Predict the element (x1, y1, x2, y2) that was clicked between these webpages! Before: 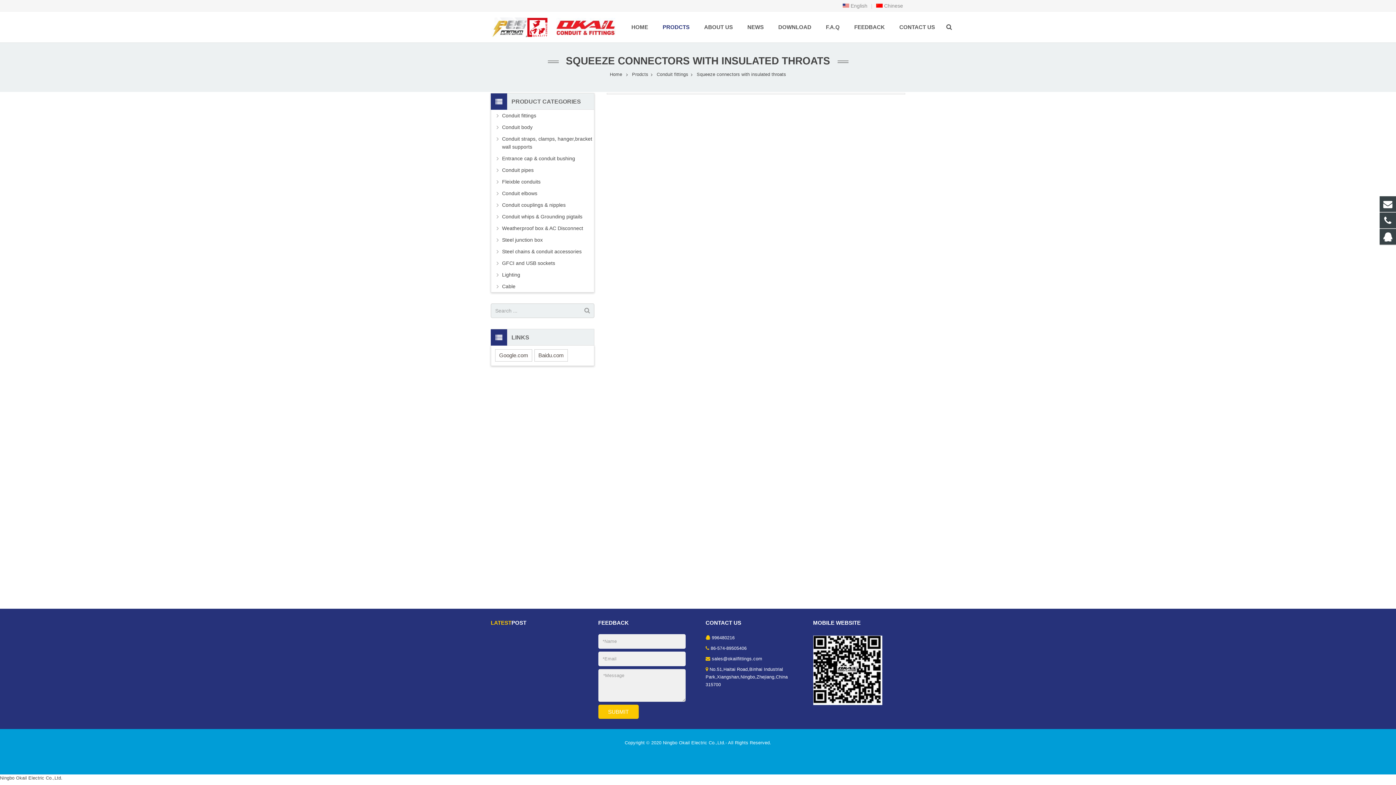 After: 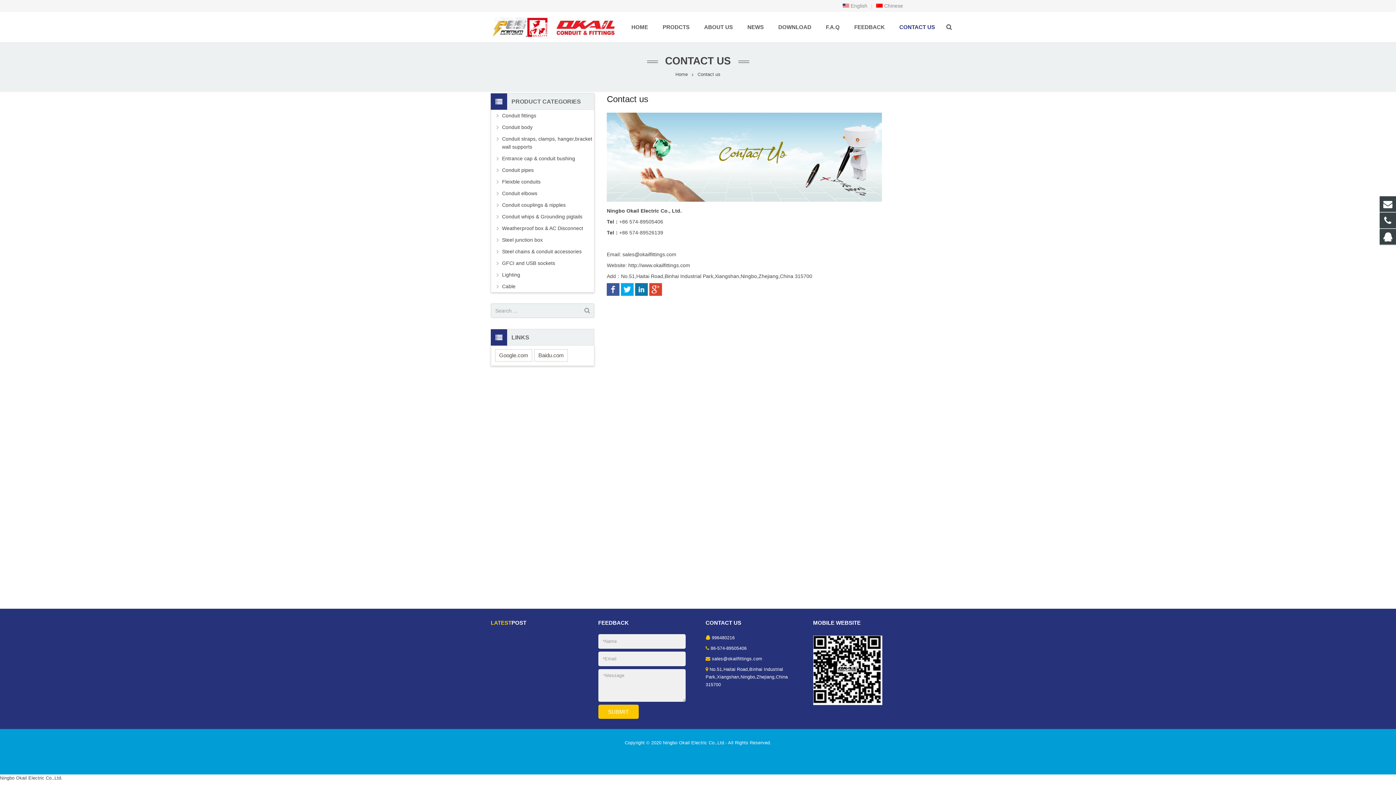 Action: label: CONTACT US bbox: (892, 11, 942, 42)